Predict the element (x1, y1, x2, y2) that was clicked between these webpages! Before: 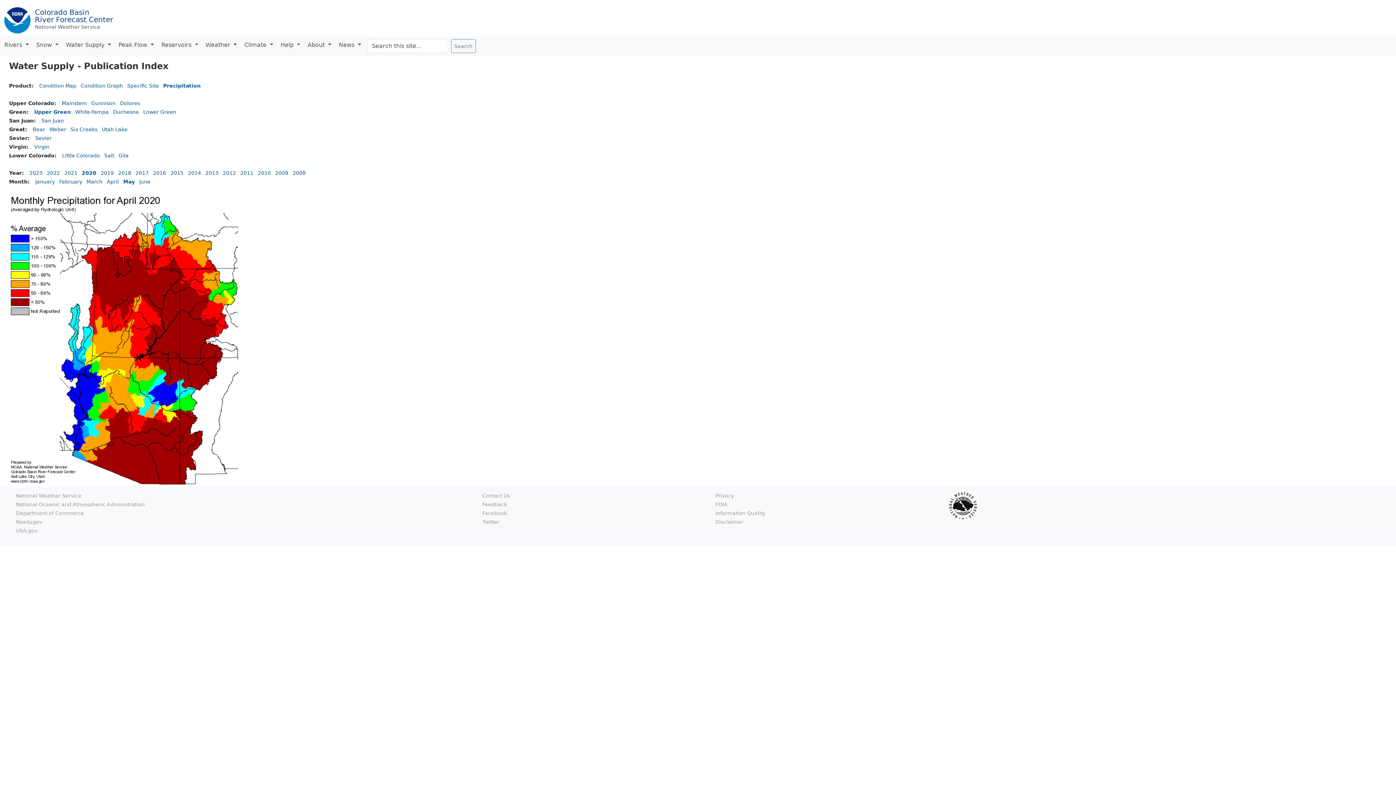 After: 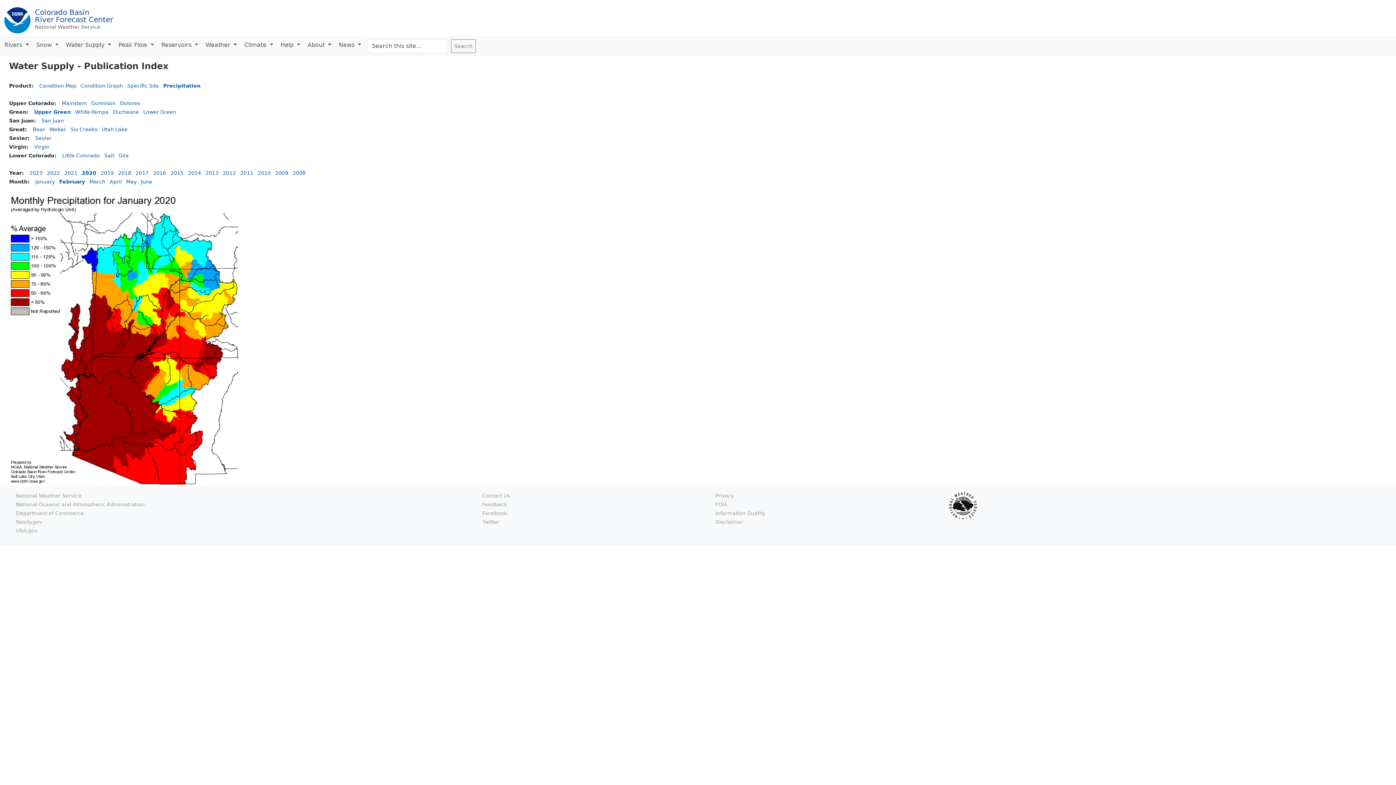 Action: label: February bbox: (59, 178, 82, 184)